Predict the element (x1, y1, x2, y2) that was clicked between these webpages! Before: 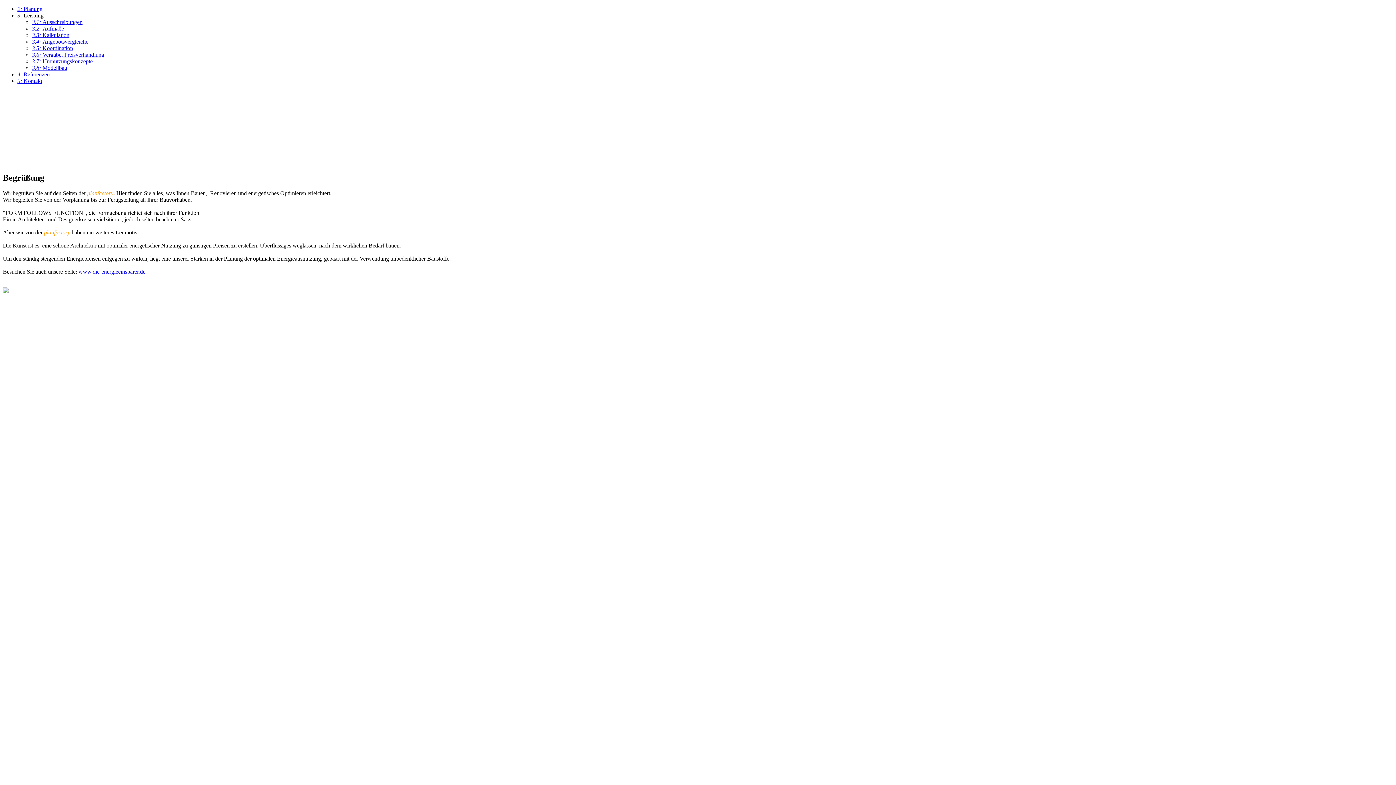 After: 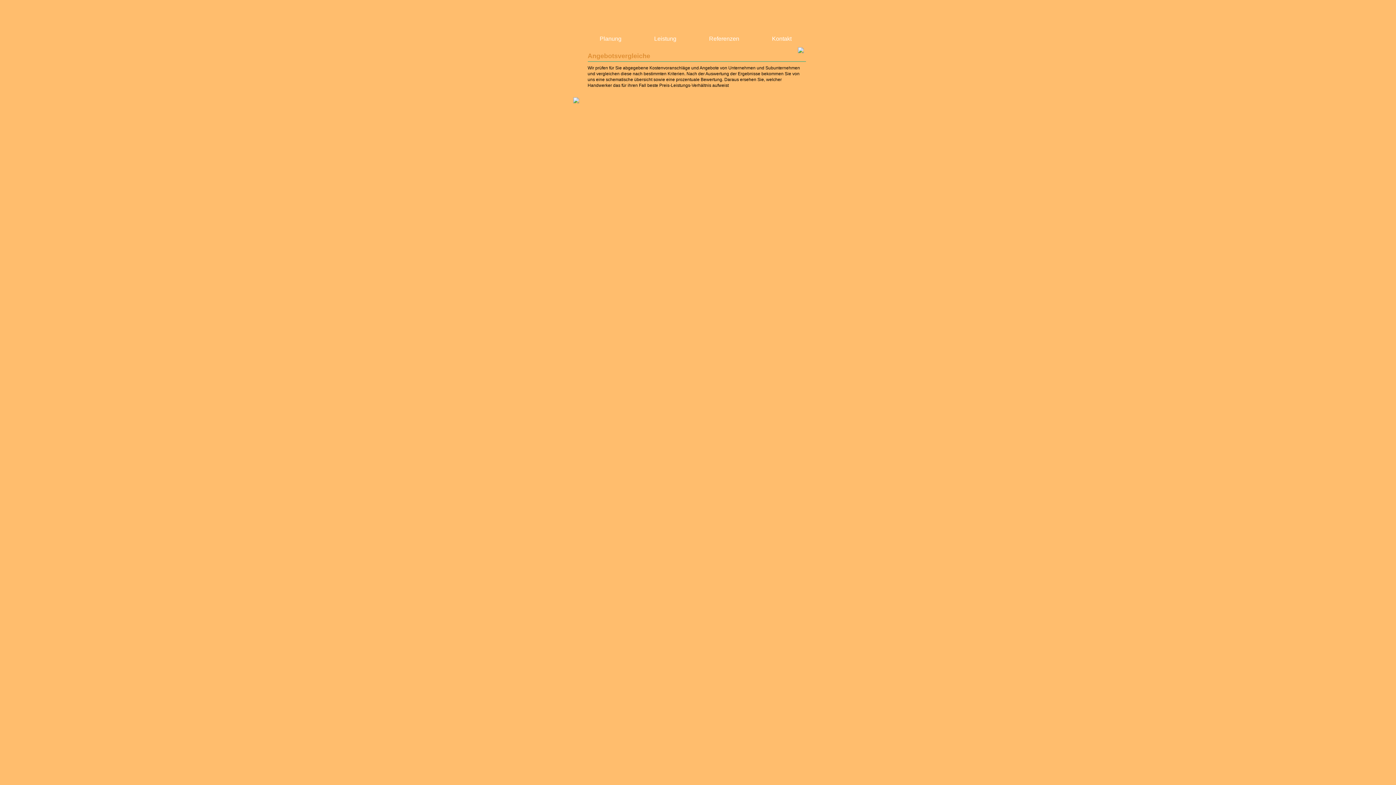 Action: bbox: (32, 38, 88, 44) label: 3.4: Angebotsvergleiche